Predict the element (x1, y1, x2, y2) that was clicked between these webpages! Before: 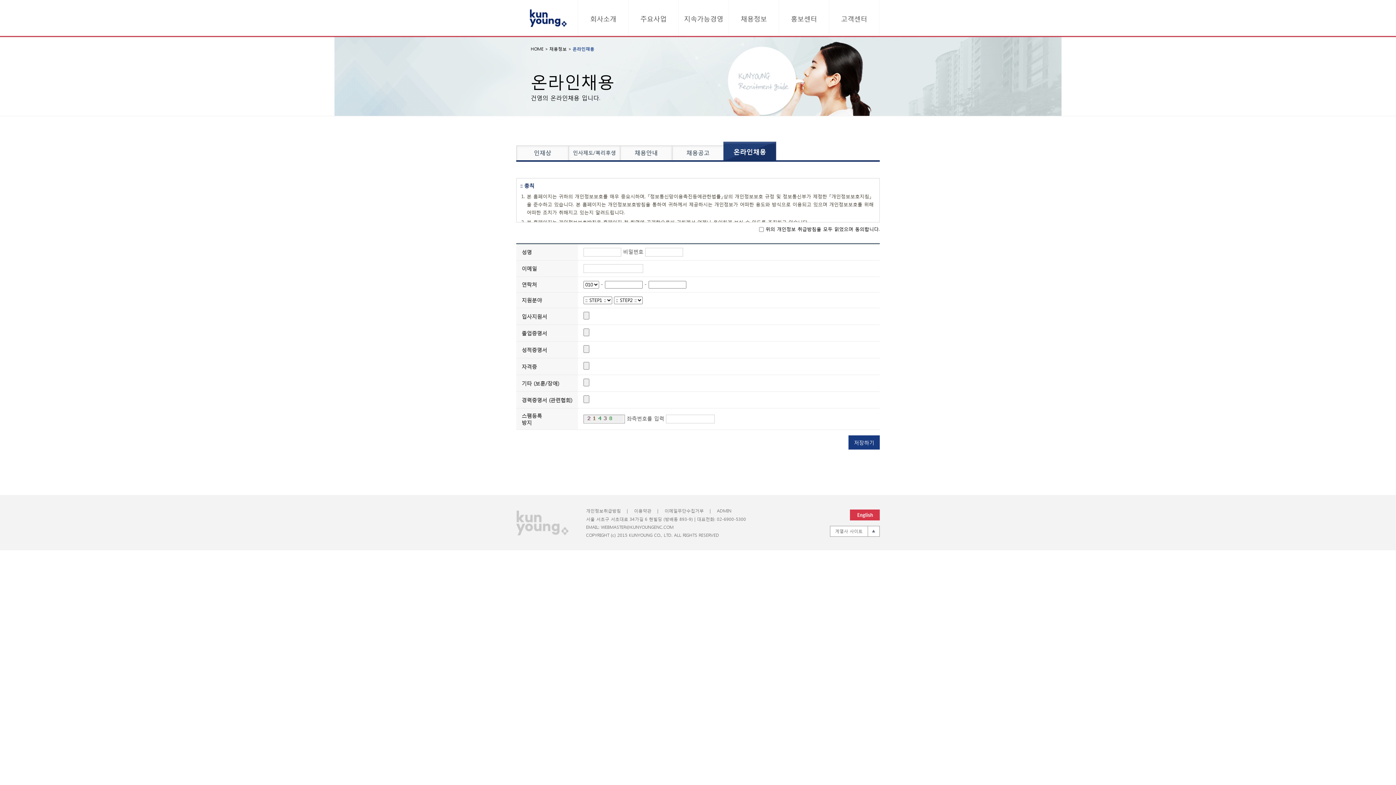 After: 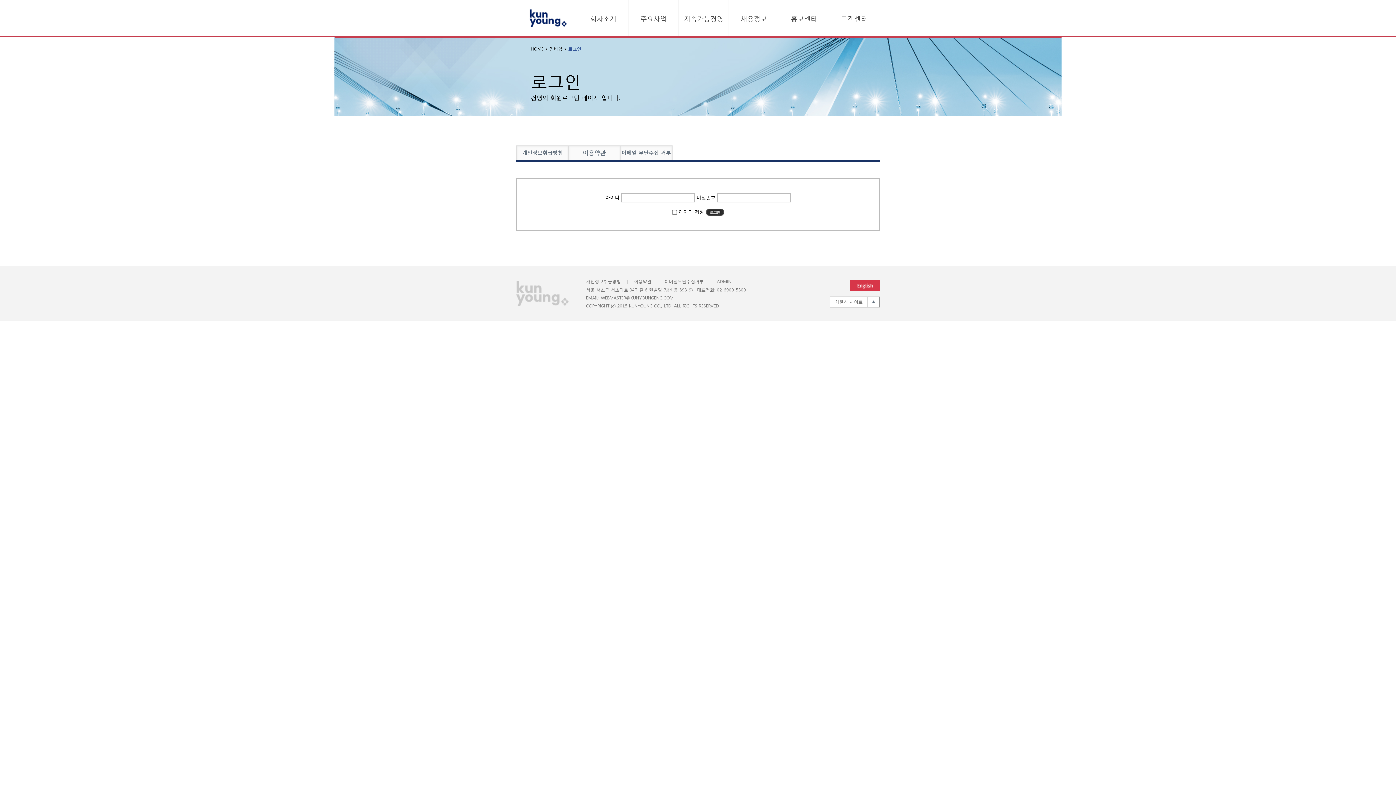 Action: label: ADMIN bbox: (717, 508, 731, 513)